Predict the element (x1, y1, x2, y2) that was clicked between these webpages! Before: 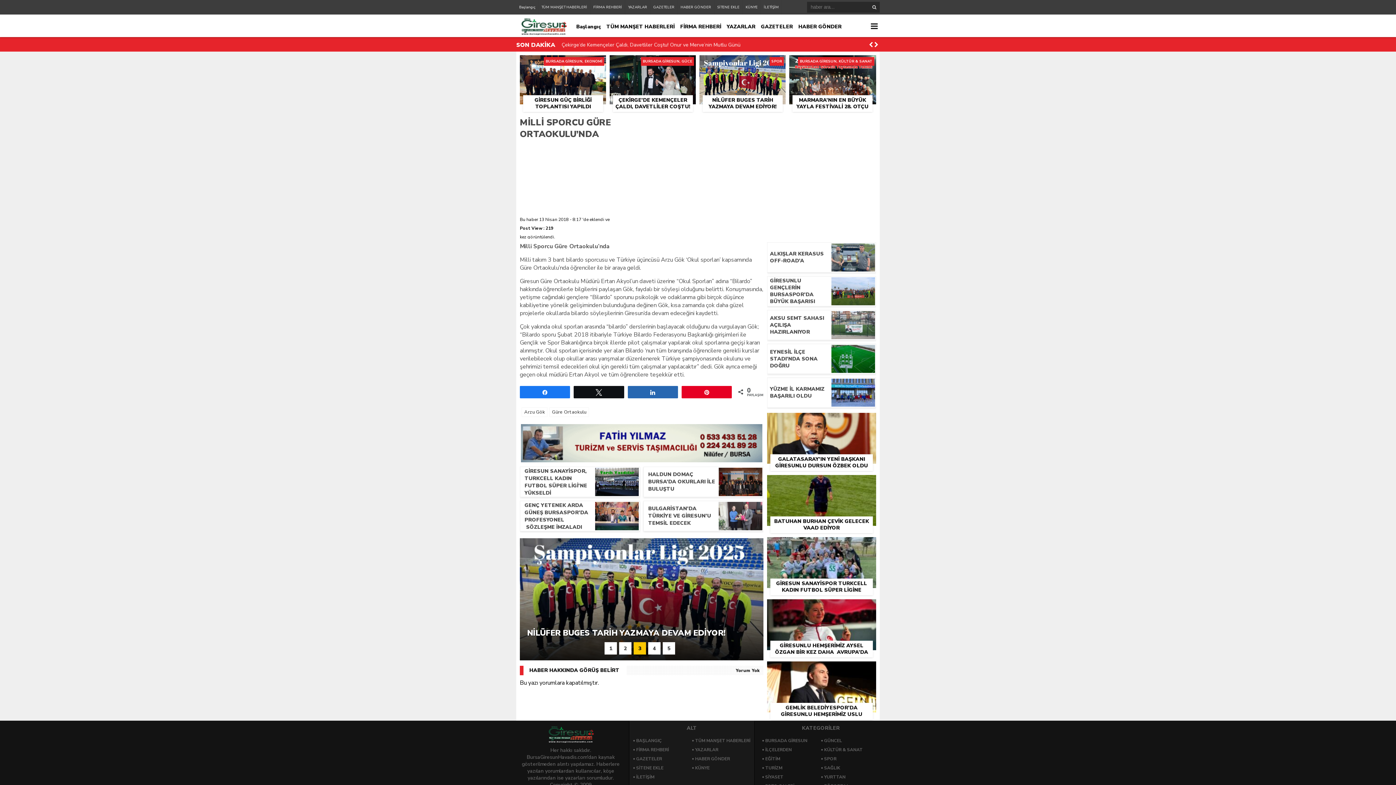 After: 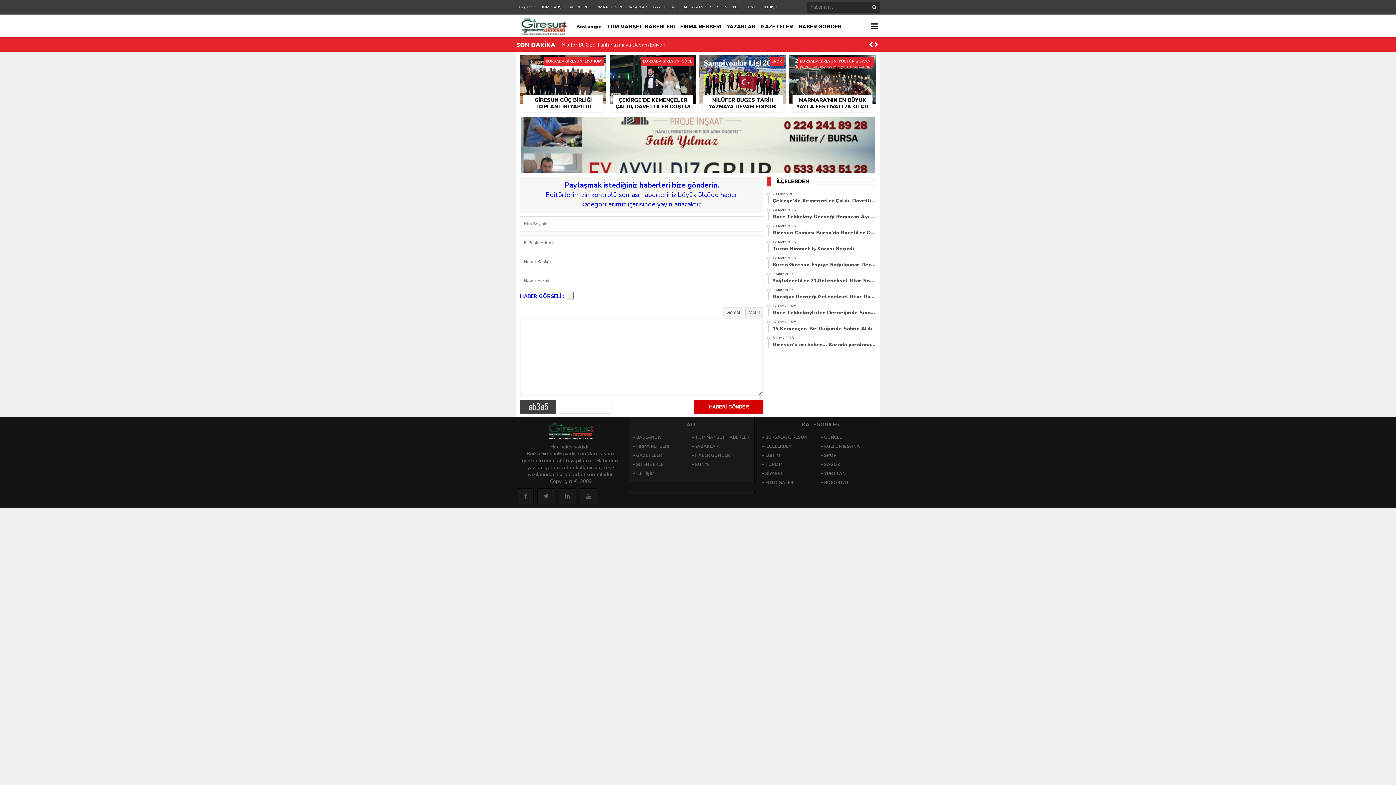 Action: bbox: (677, 0, 714, 14) label: HABER GÖNDER